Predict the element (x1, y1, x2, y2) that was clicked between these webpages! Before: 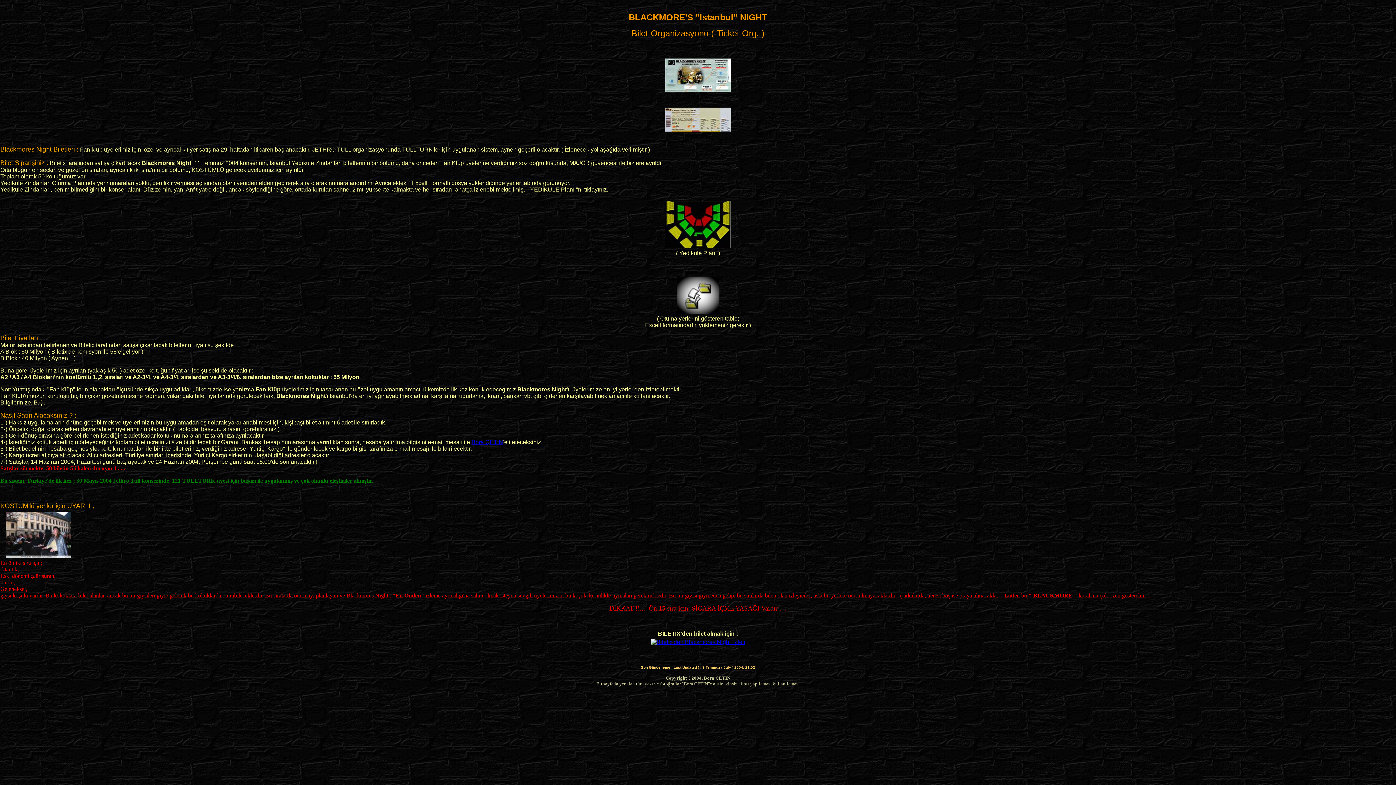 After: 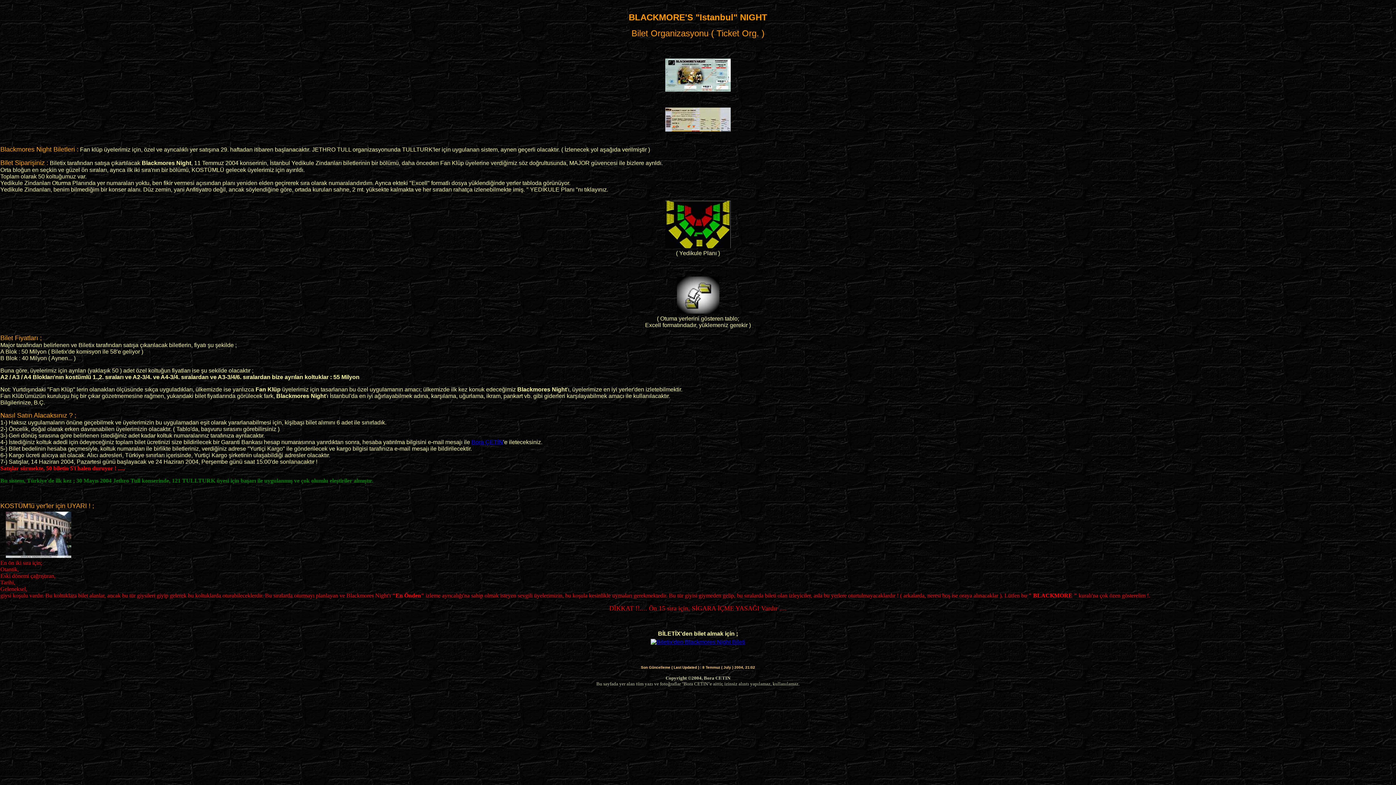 Action: bbox: (671, 310, 724, 316)